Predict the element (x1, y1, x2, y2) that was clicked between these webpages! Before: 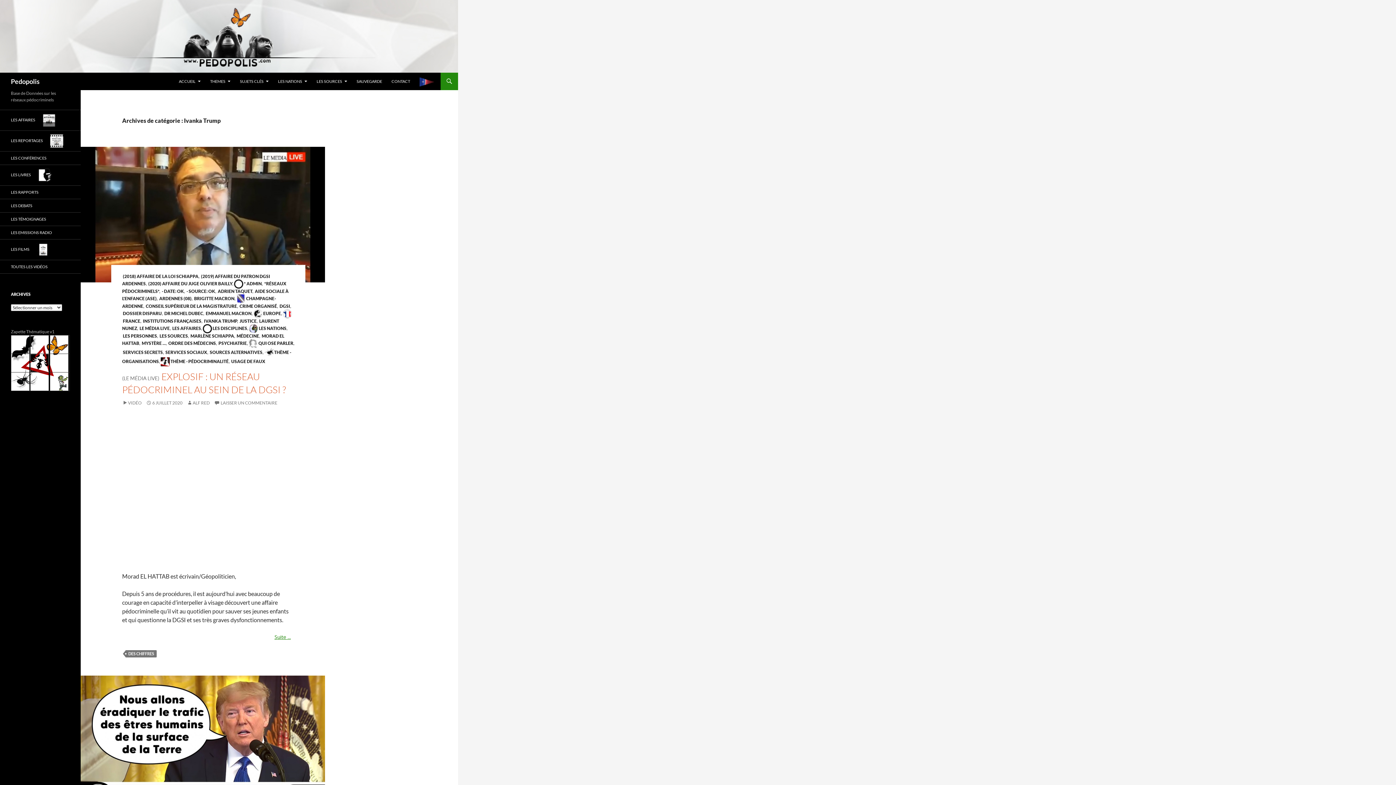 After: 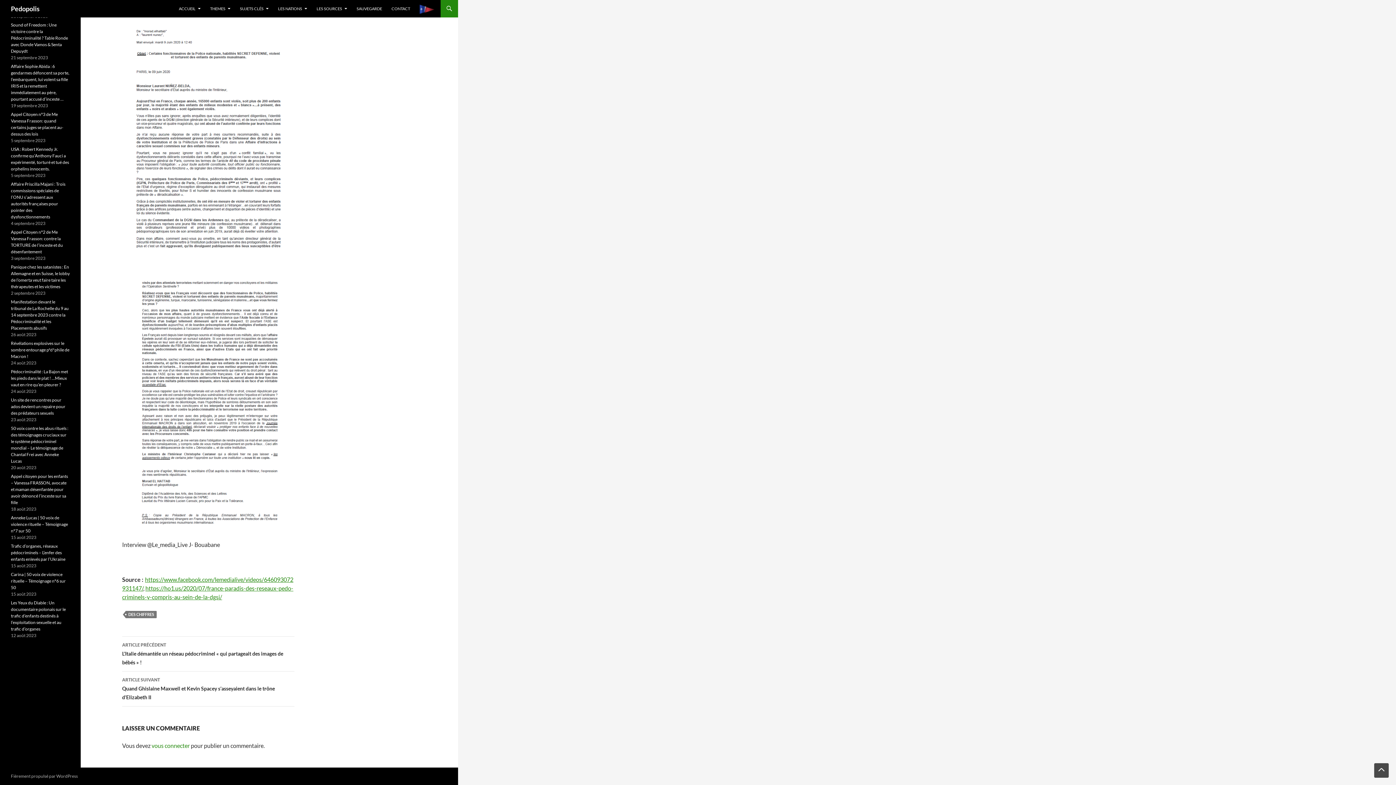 Action: label: LAISSER UN COMMENTAIRE bbox: (214, 400, 277, 405)